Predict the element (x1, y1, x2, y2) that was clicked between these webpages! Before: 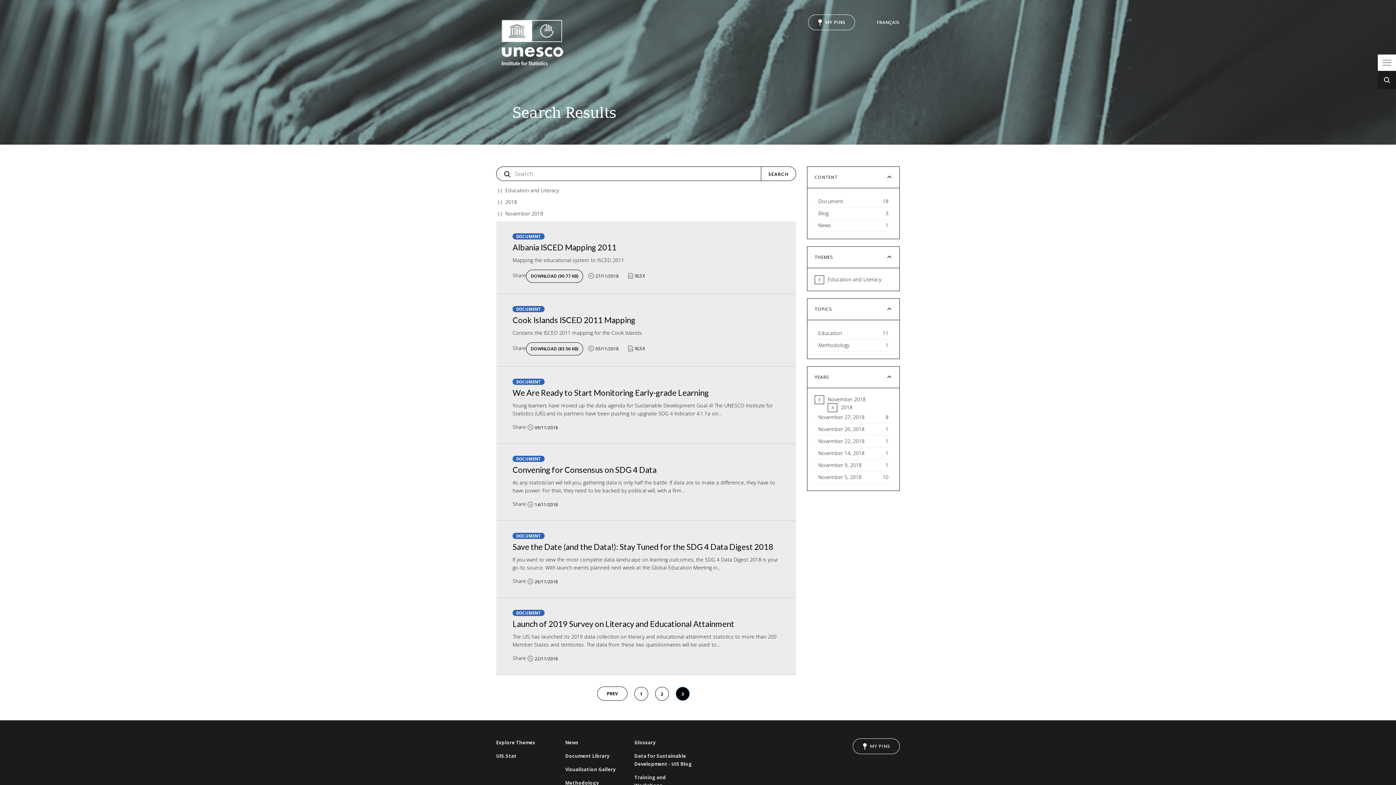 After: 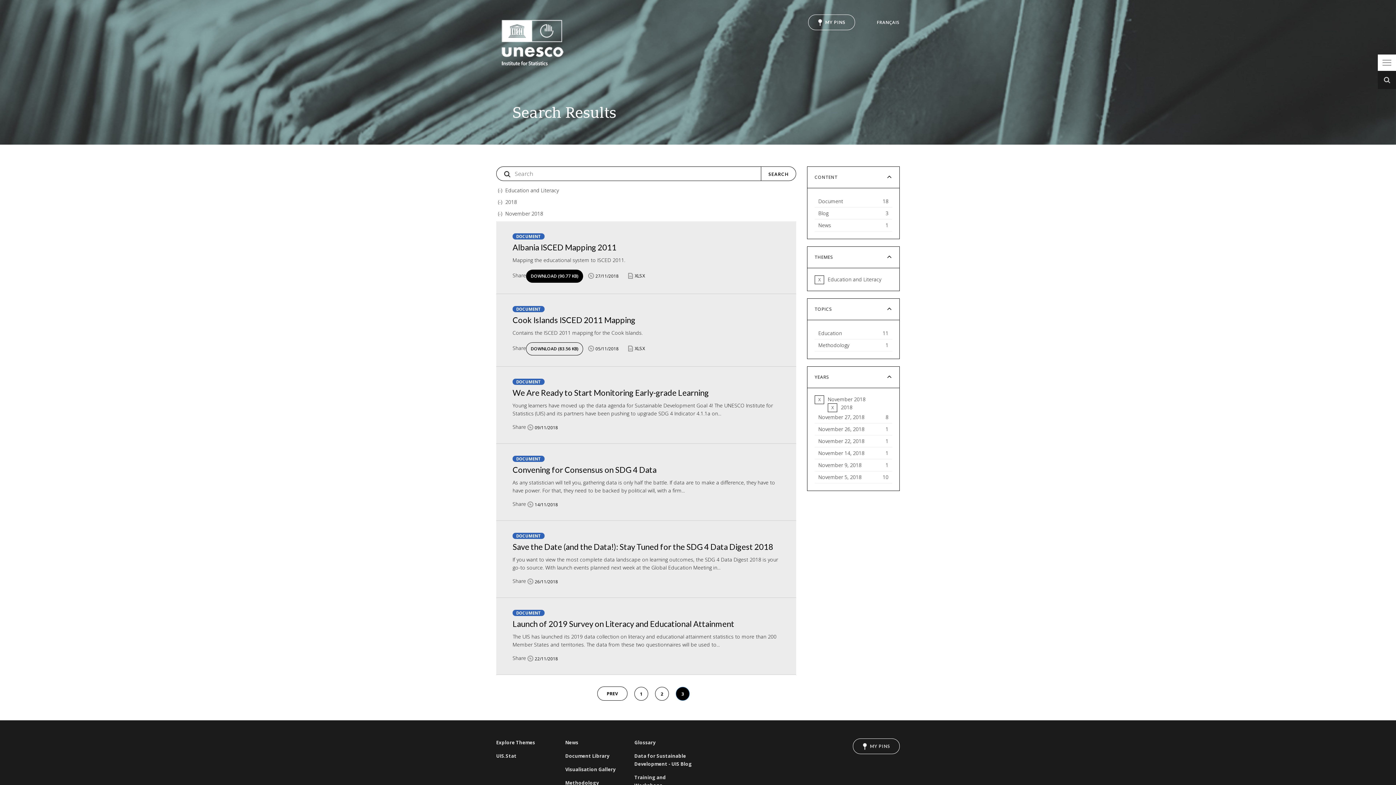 Action: bbox: (526, 270, 582, 282) label: DOWNLOAD (90.77 KB)